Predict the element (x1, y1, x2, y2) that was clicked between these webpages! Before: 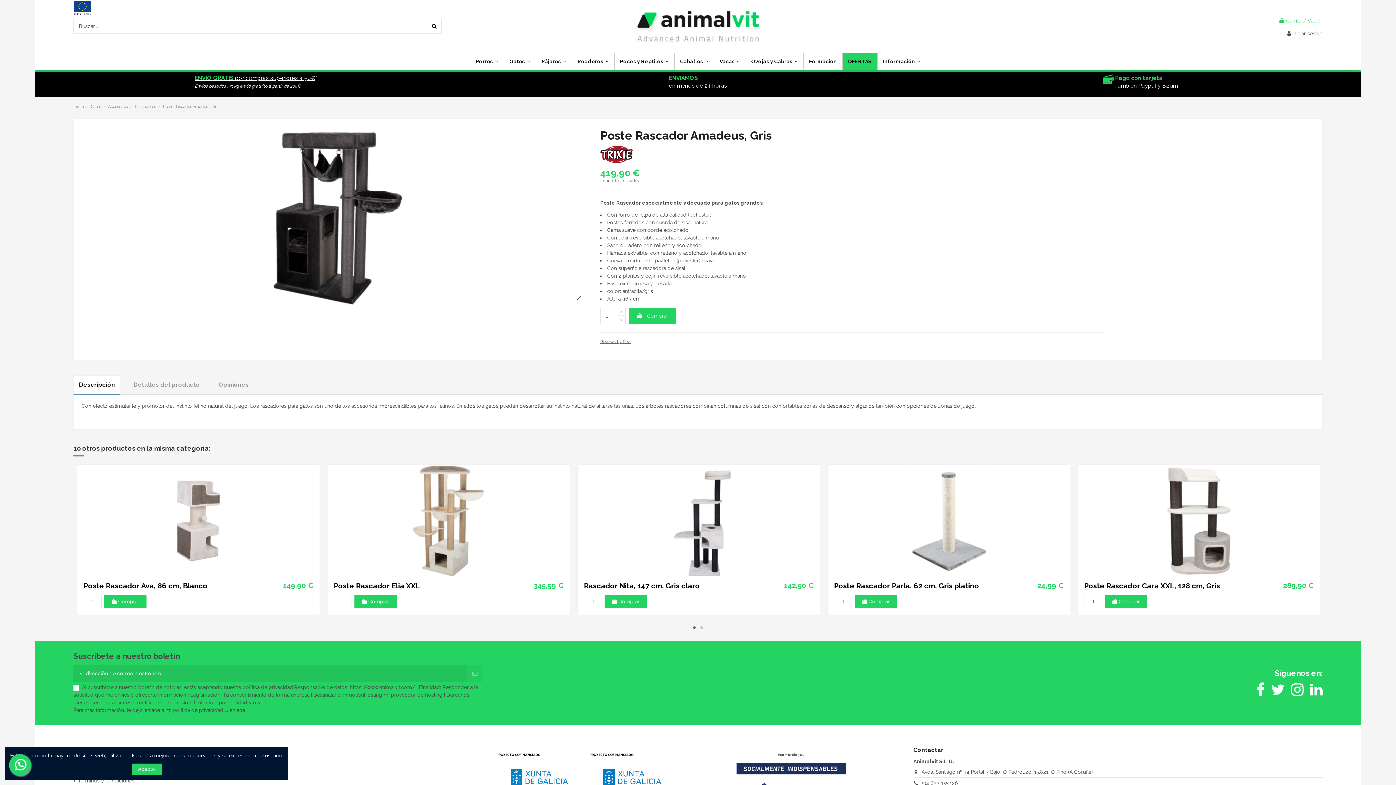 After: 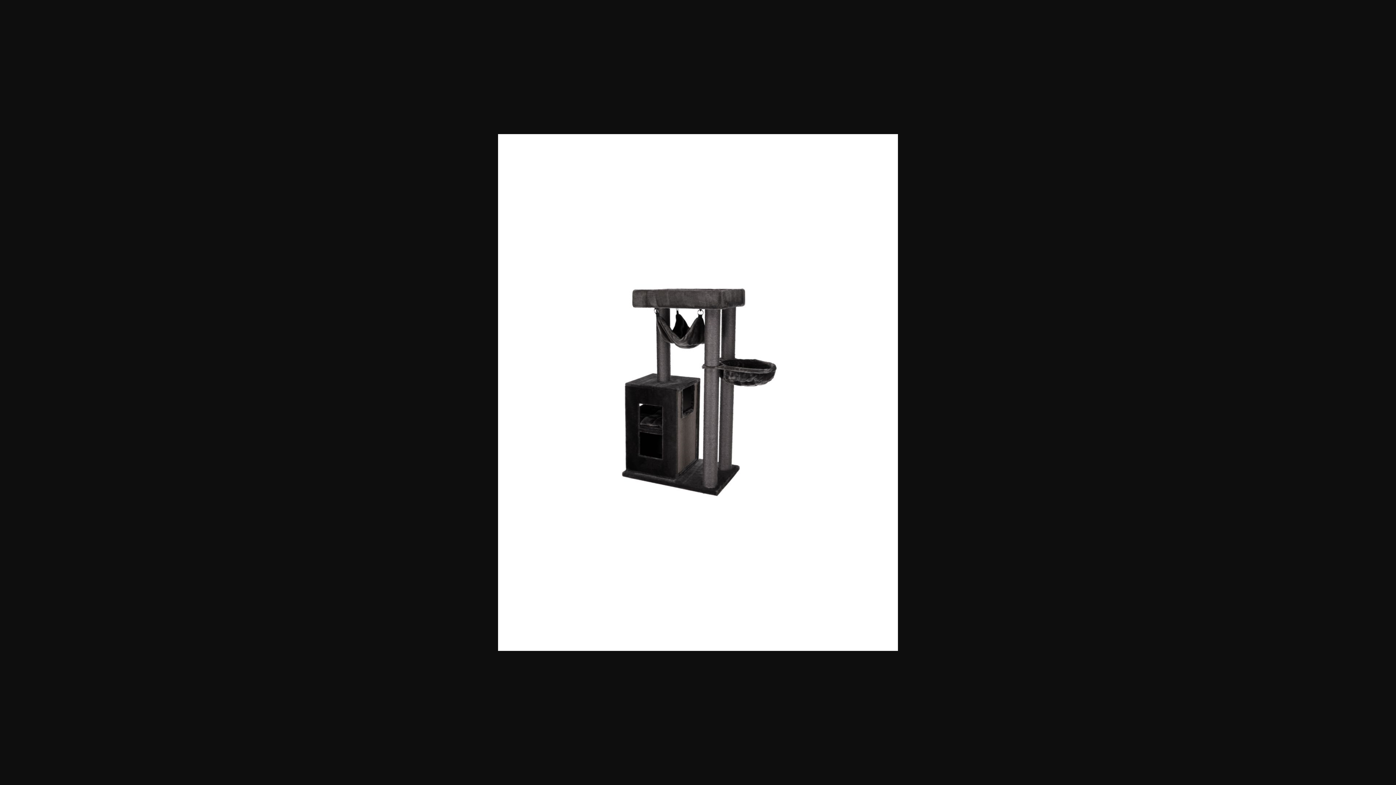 Action: bbox: (73, 652, 482, 660) label: Suscríbete a nuestro boletín